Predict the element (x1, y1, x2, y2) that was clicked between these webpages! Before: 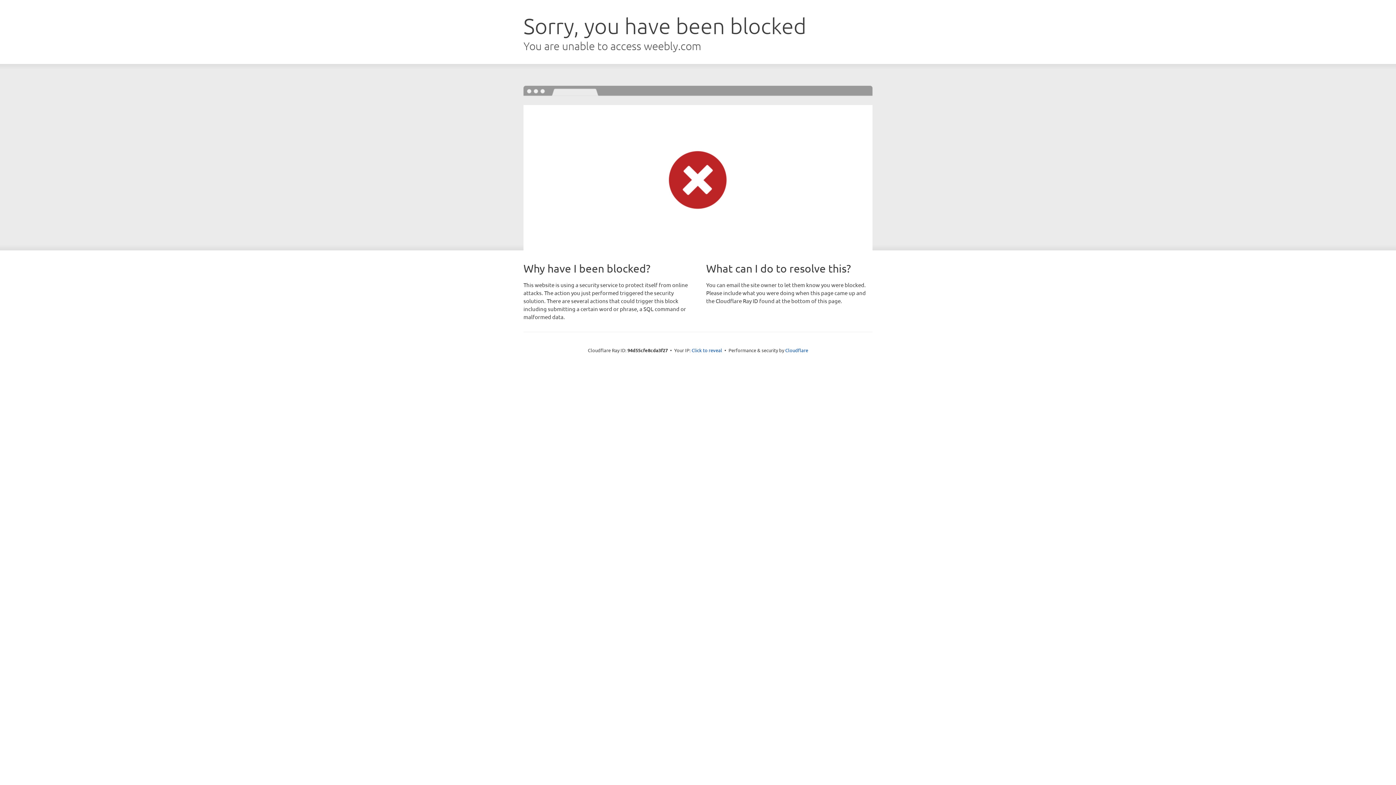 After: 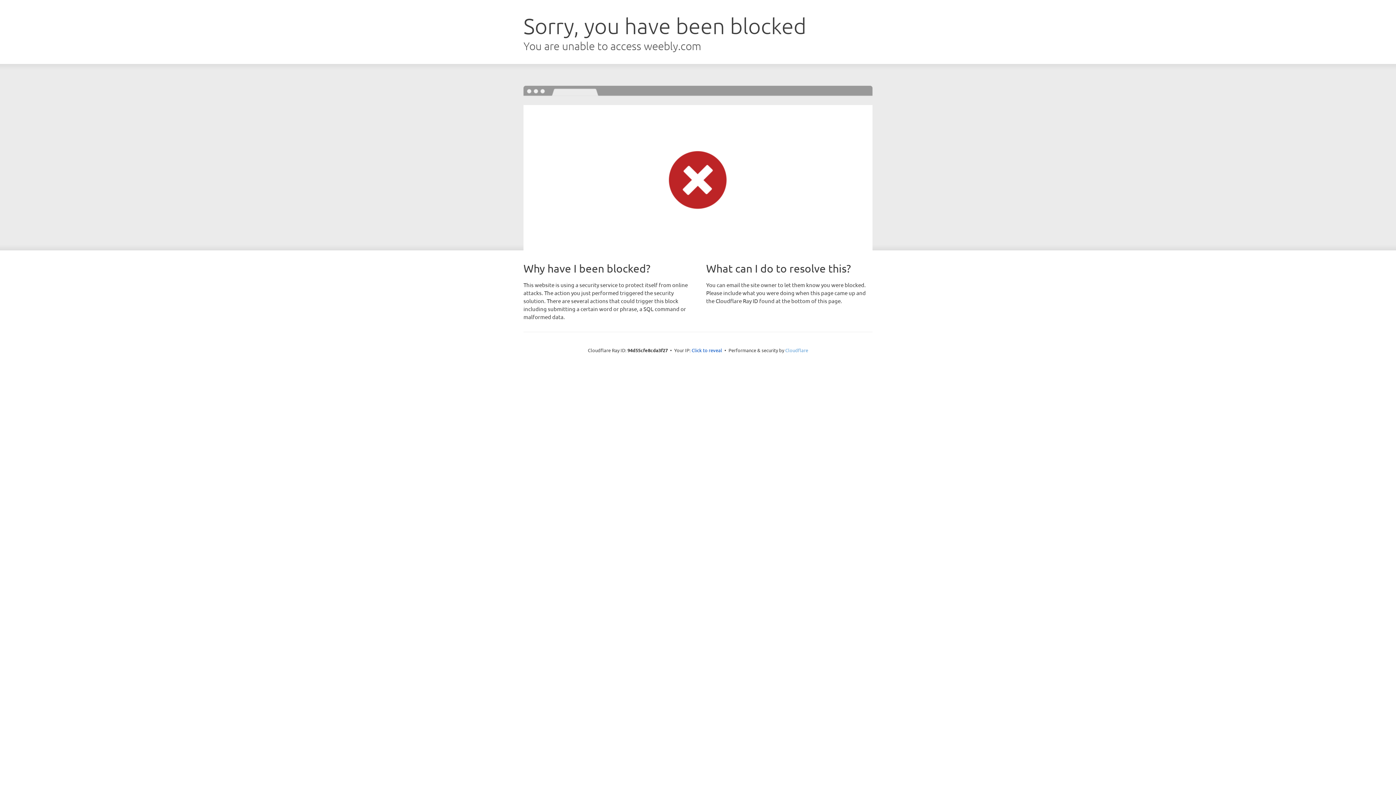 Action: label: Cloudflare bbox: (785, 347, 808, 353)